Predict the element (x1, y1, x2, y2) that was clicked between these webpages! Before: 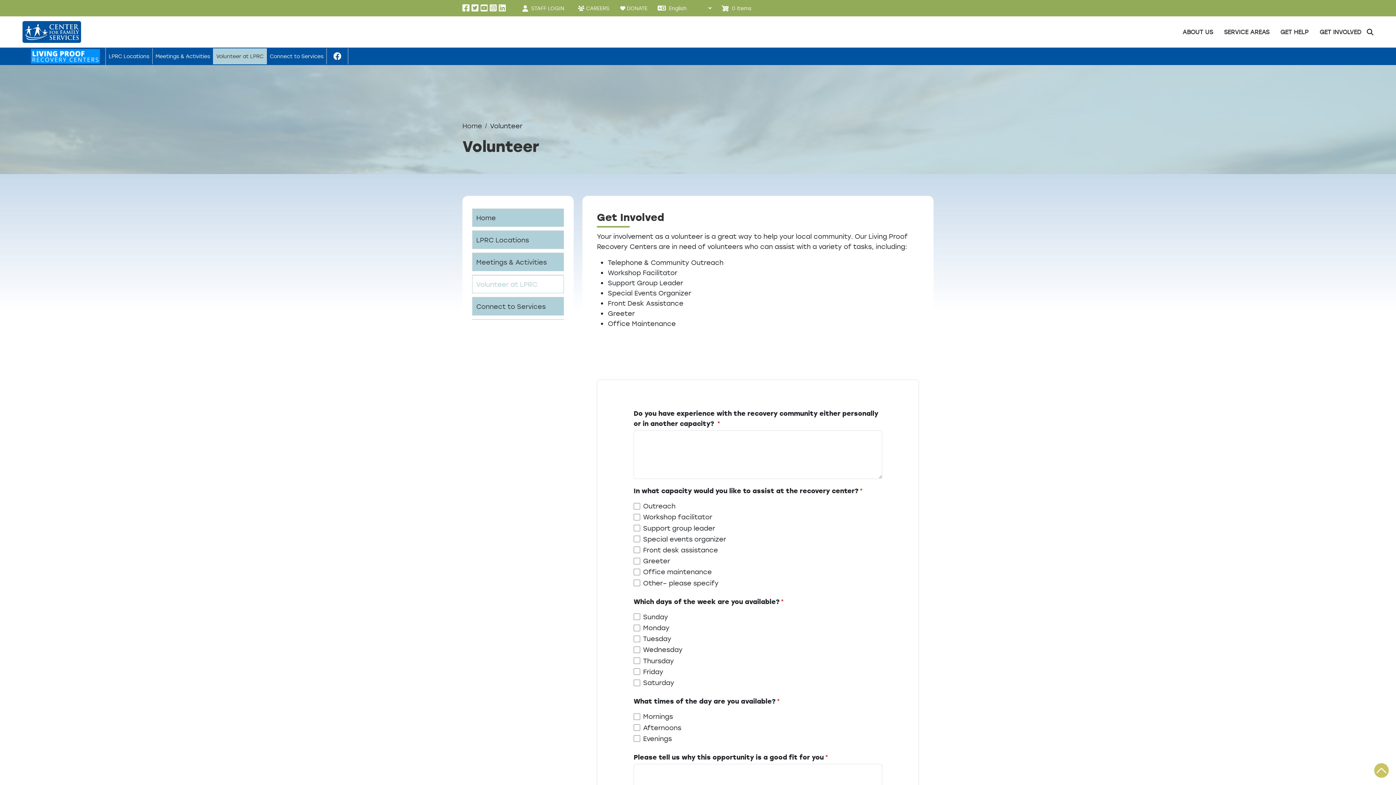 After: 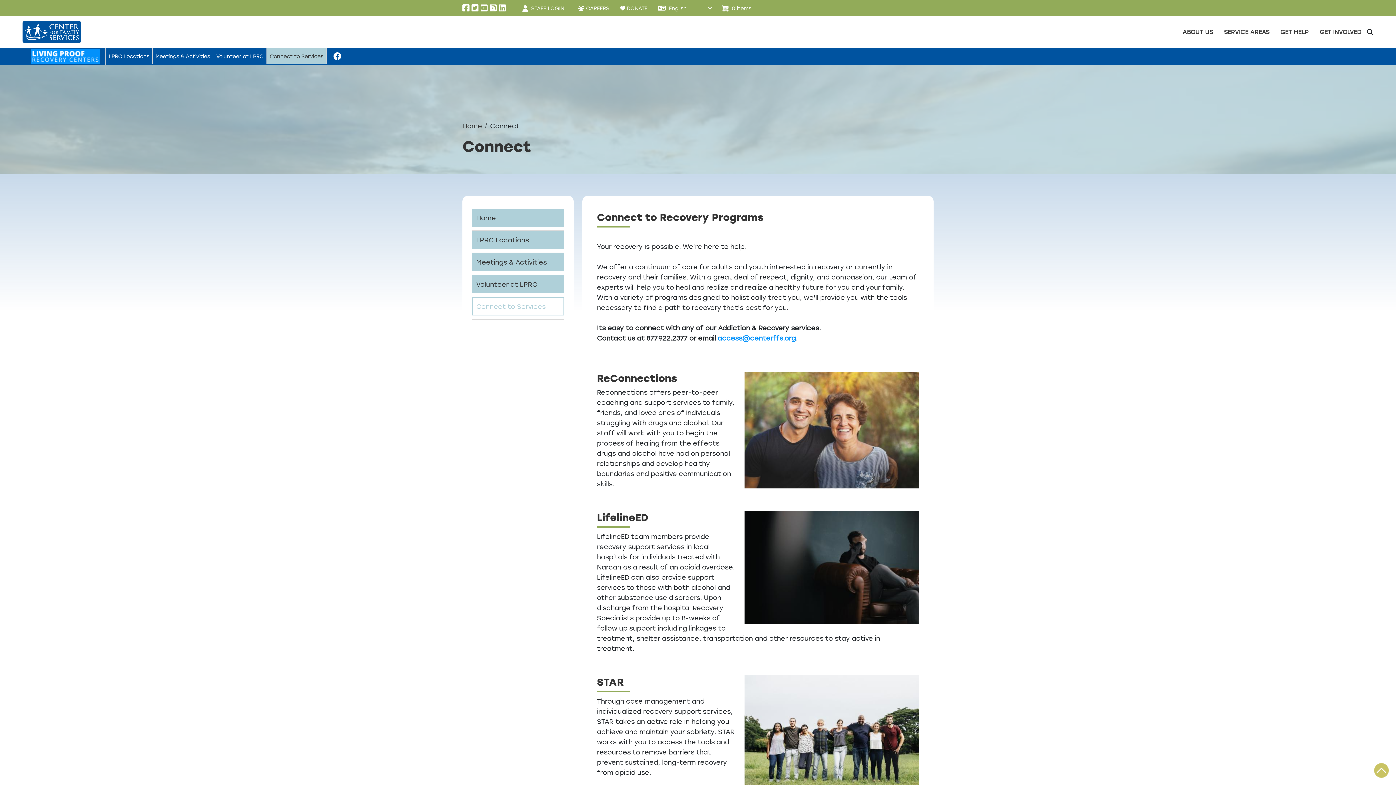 Action: label: Connect to Services bbox: (472, 297, 564, 315)